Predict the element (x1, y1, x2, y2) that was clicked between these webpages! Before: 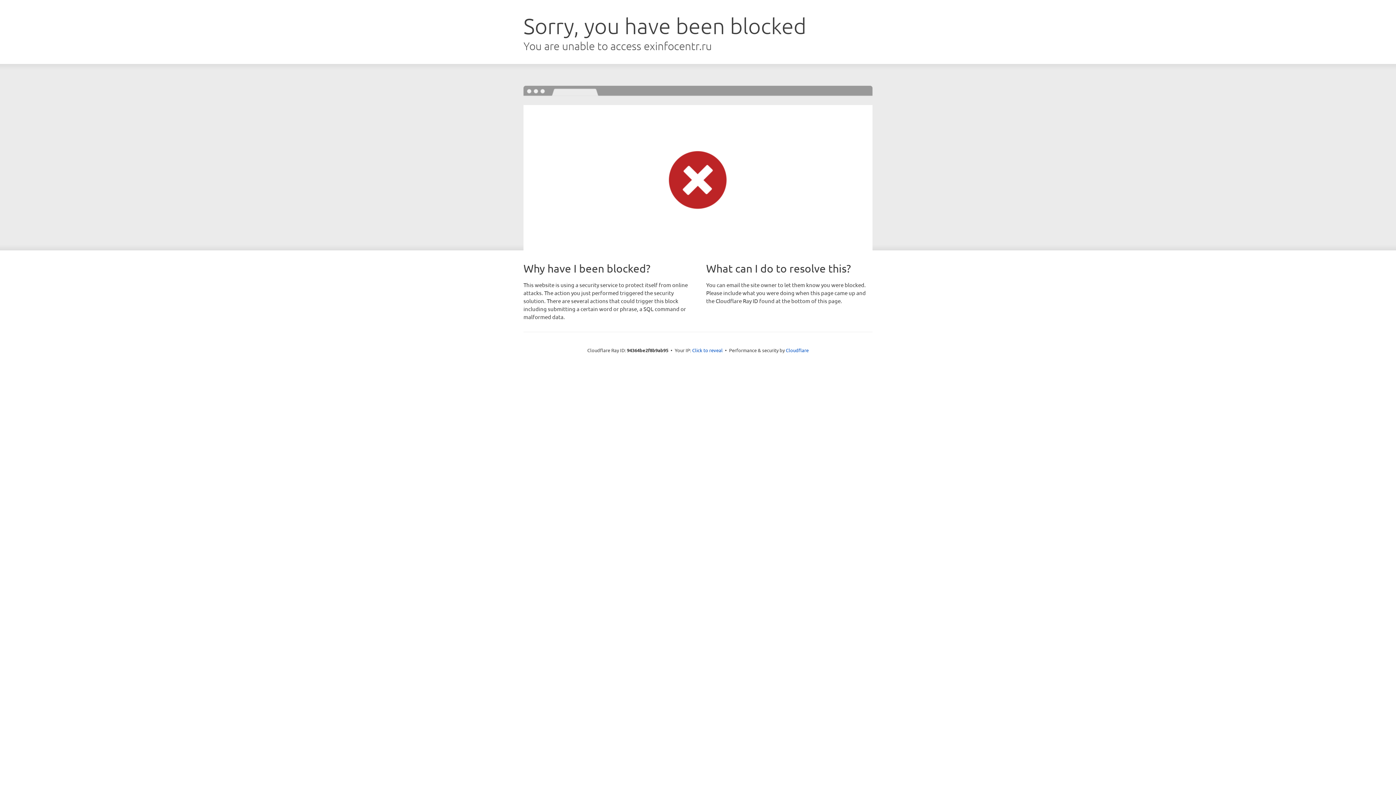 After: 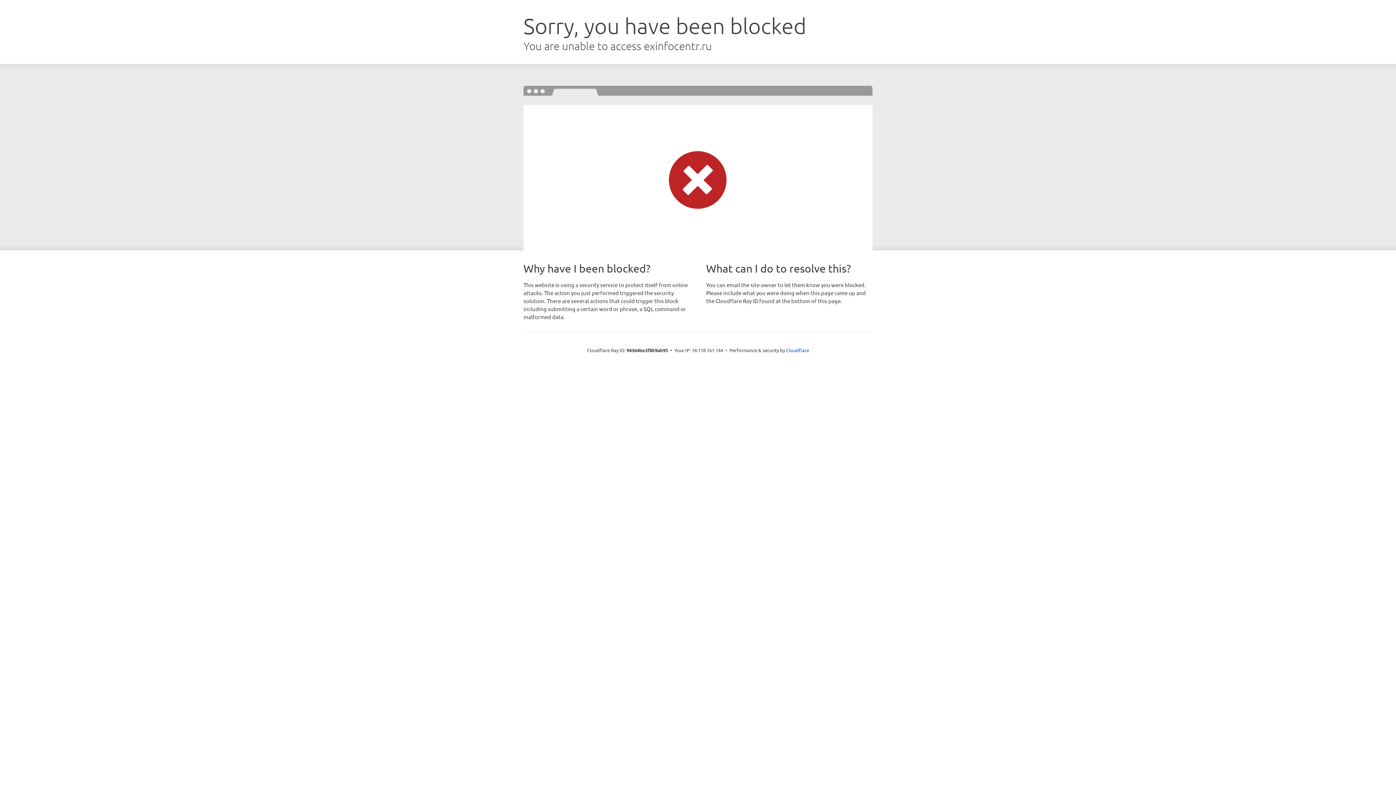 Action: bbox: (692, 346, 722, 353) label: Click to reveal